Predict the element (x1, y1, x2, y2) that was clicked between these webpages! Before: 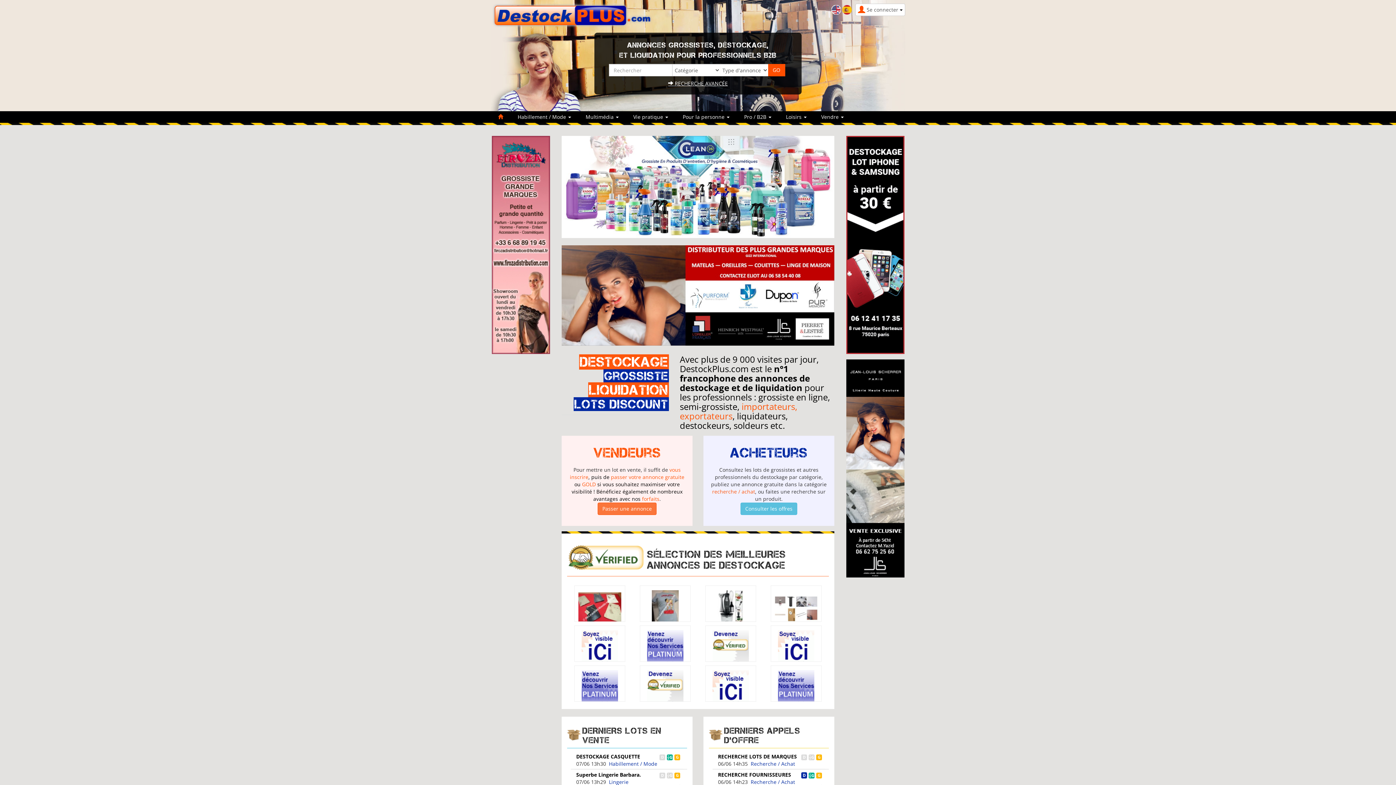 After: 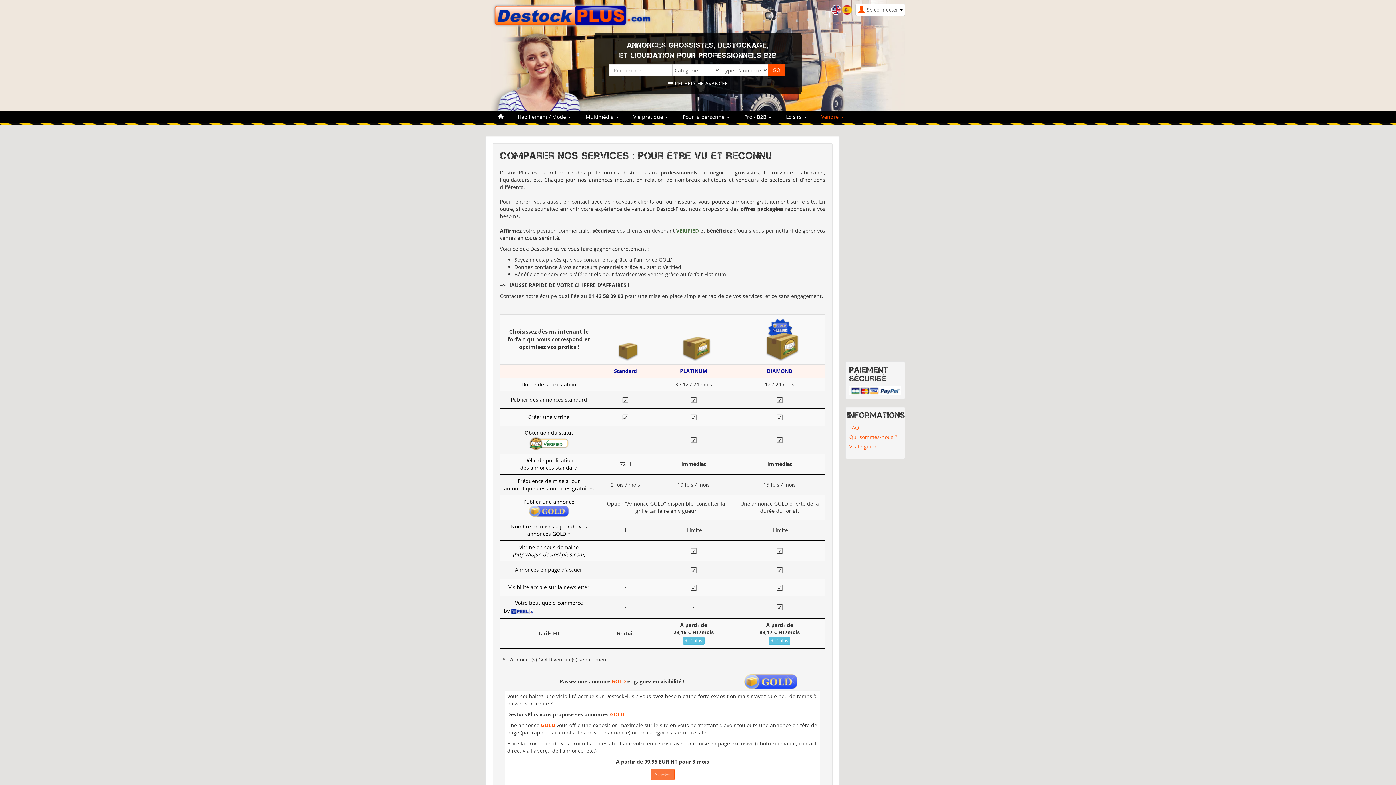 Action: label: forfaits bbox: (642, 495, 659, 502)